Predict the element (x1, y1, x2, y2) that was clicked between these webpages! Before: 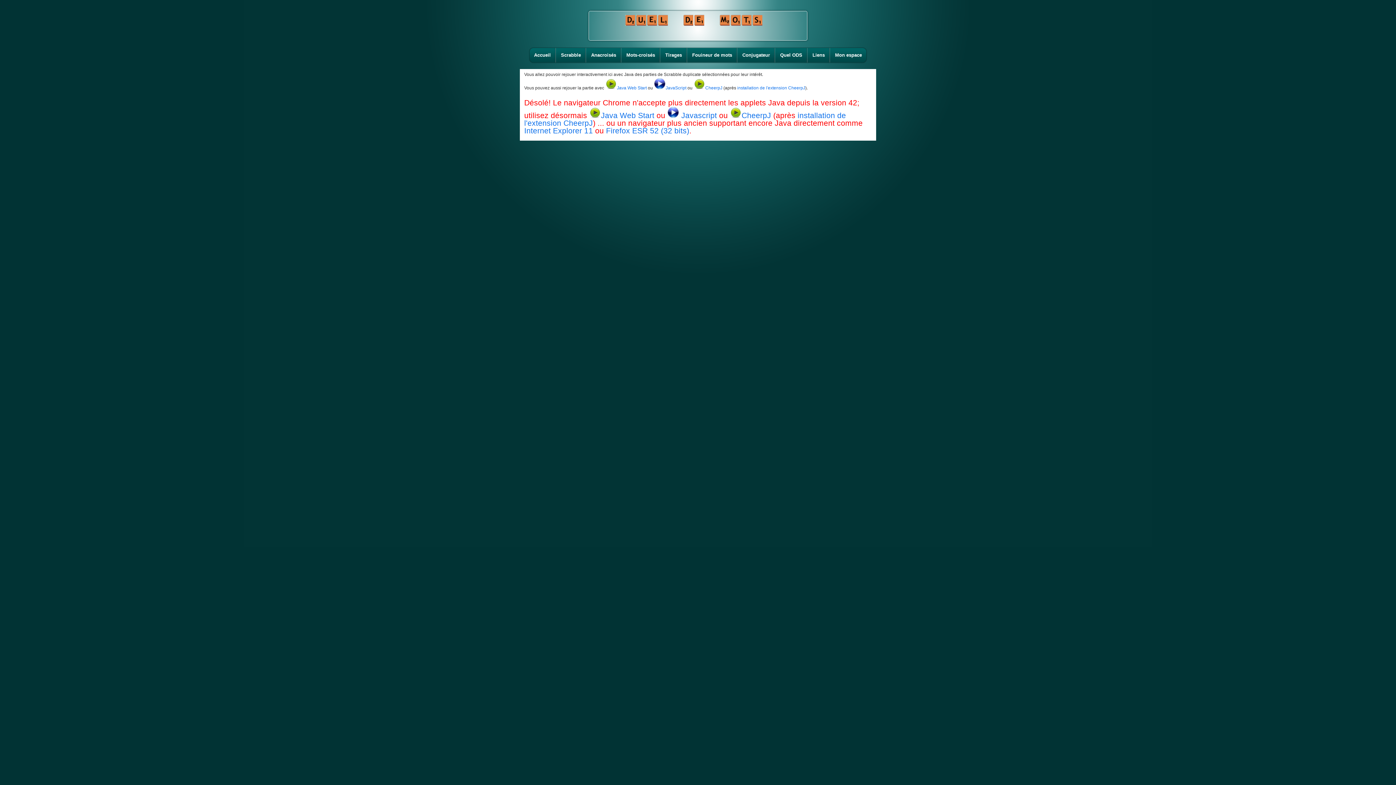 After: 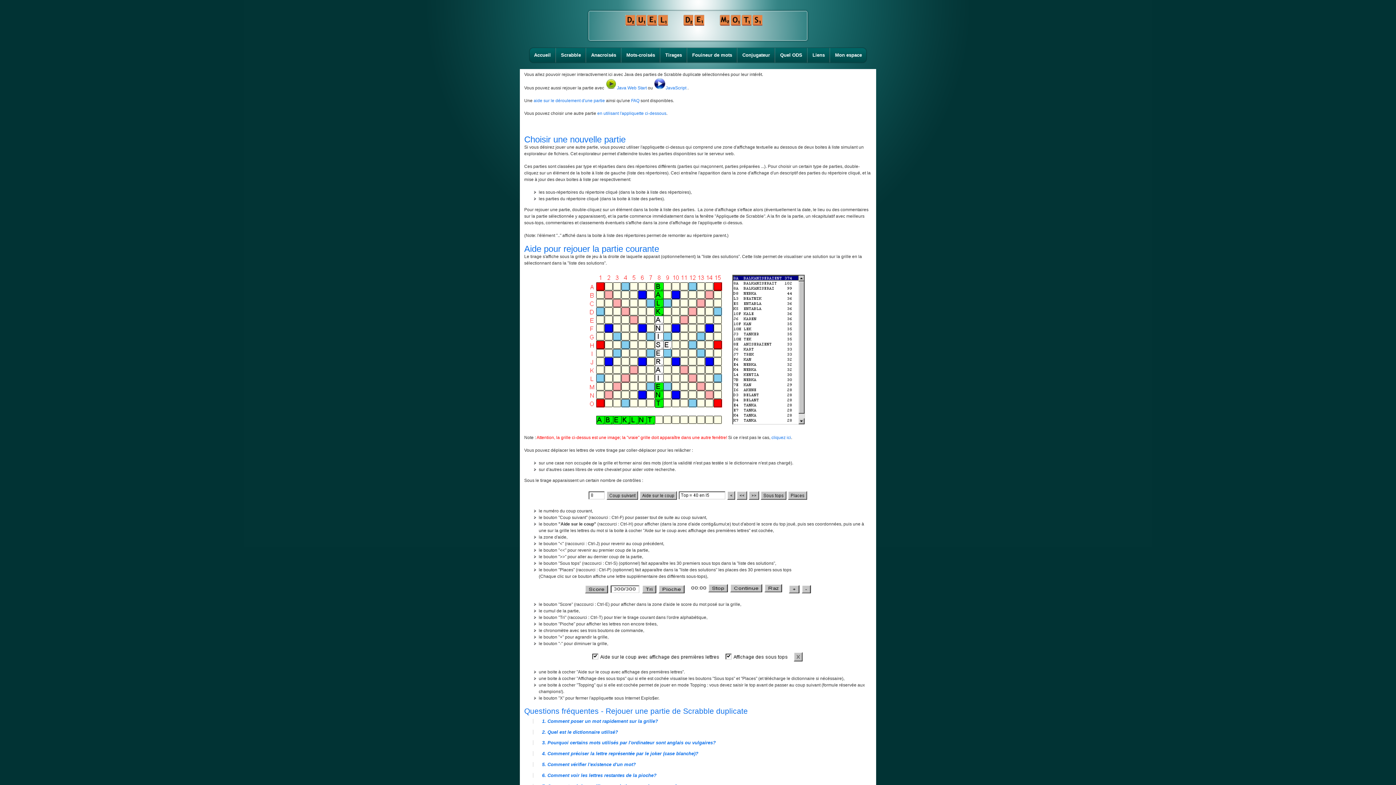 Action: bbox: (693, 85, 722, 90) label: CheerpJ